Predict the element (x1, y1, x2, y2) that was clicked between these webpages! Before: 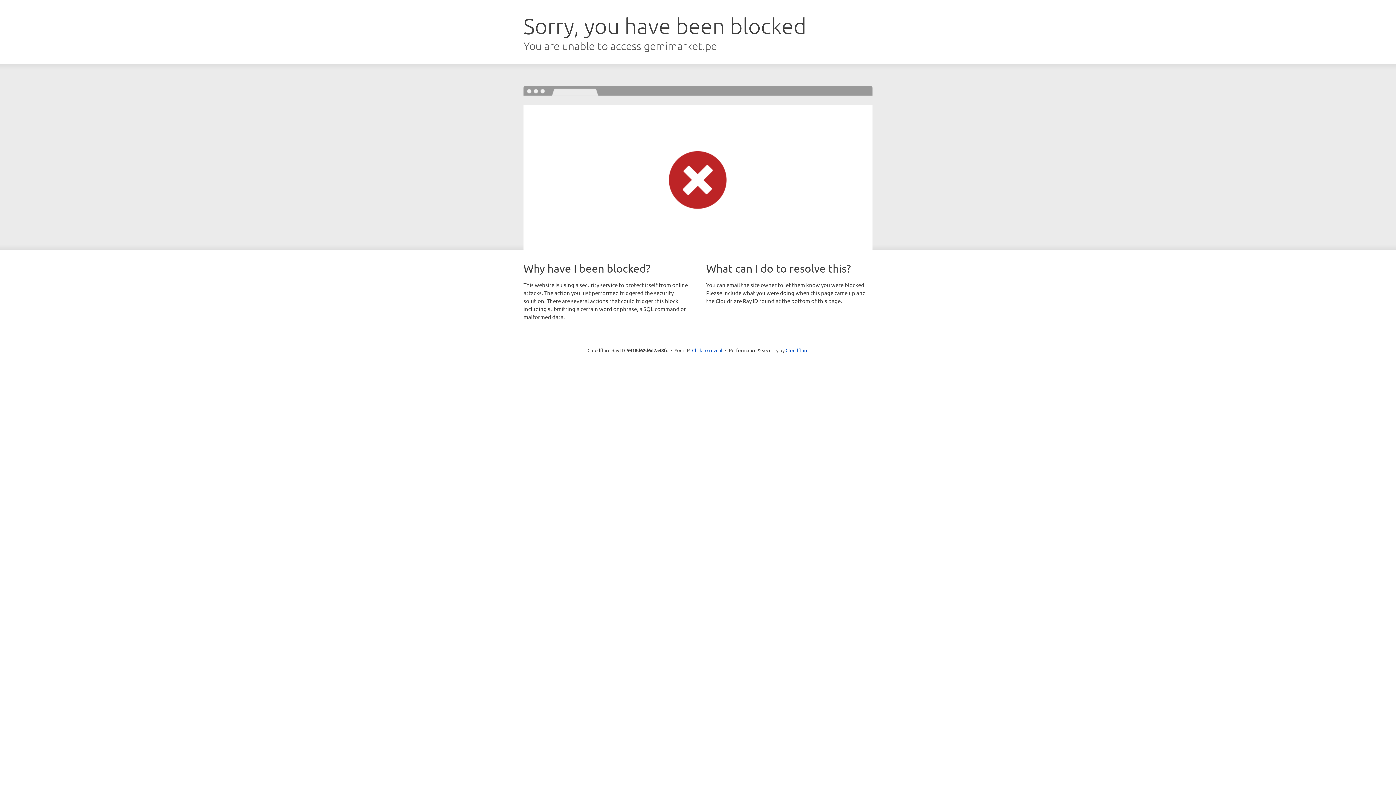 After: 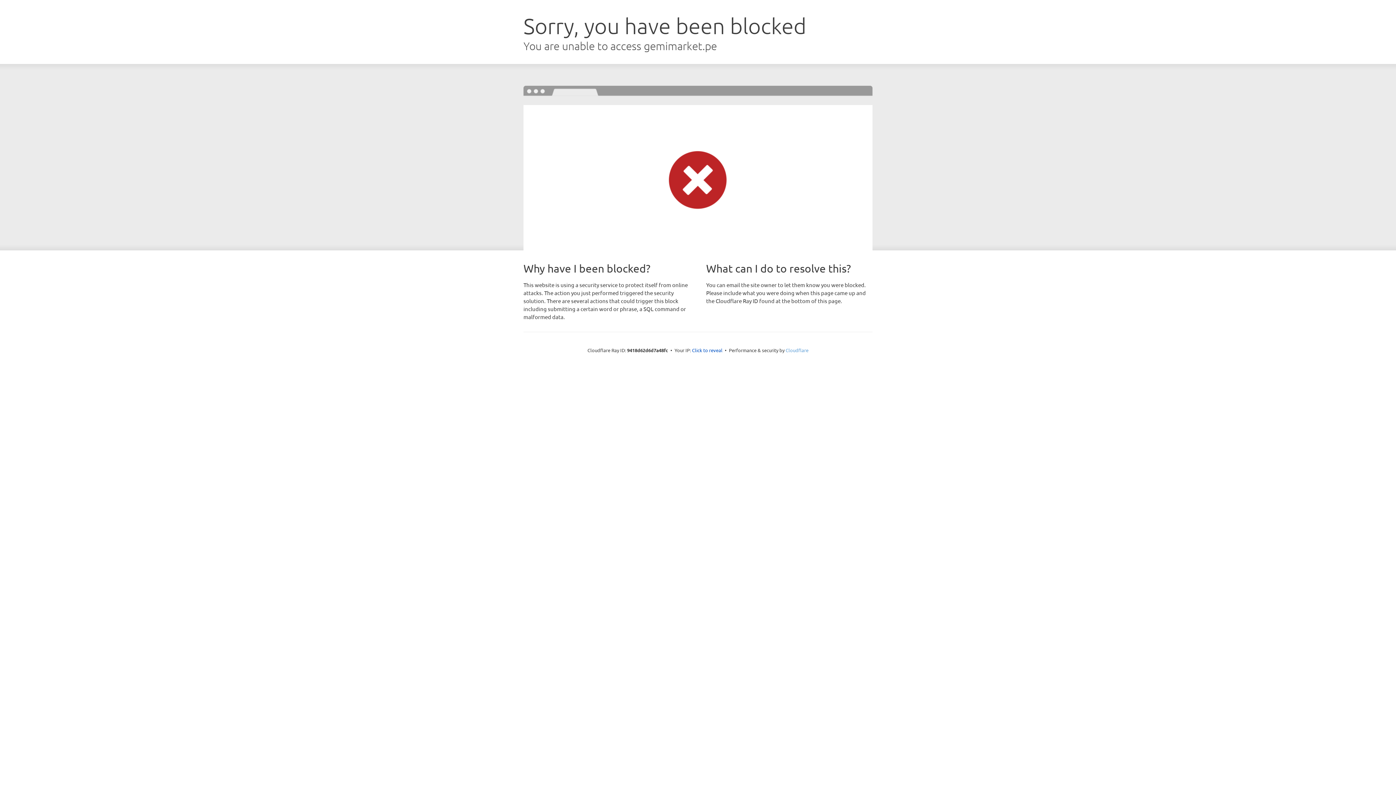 Action: label: Cloudflare bbox: (785, 347, 808, 353)